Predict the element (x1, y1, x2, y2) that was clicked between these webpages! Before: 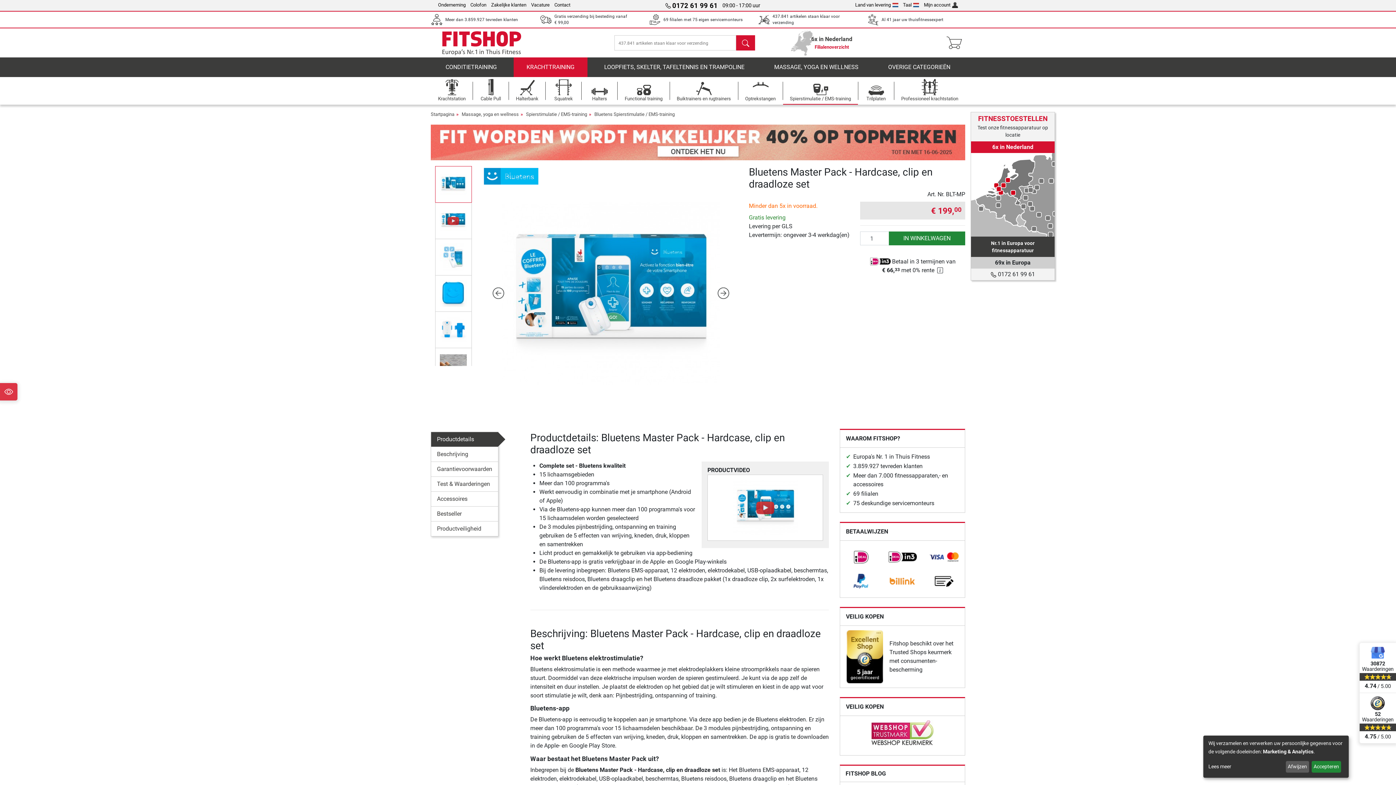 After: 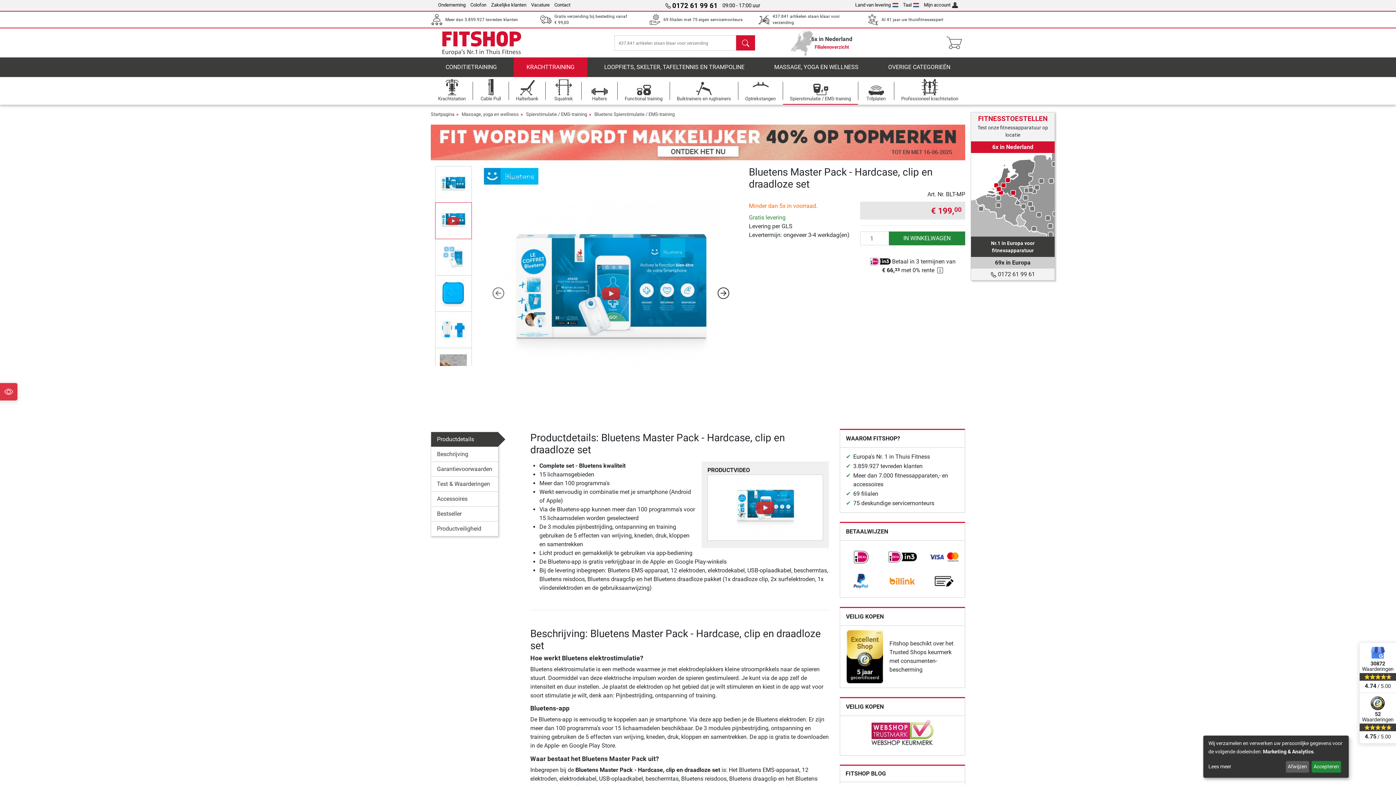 Action: label: Next bbox: (703, 261, 743, 325)